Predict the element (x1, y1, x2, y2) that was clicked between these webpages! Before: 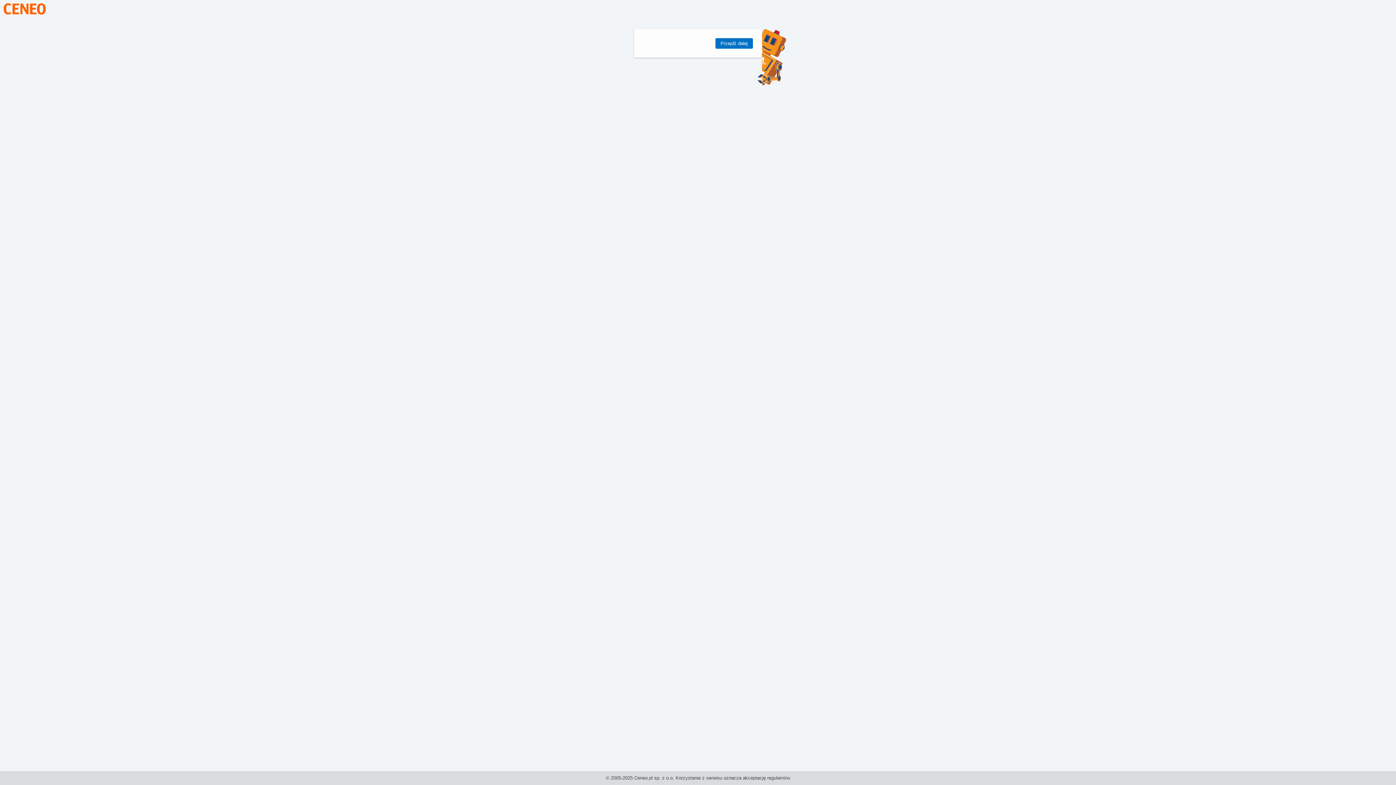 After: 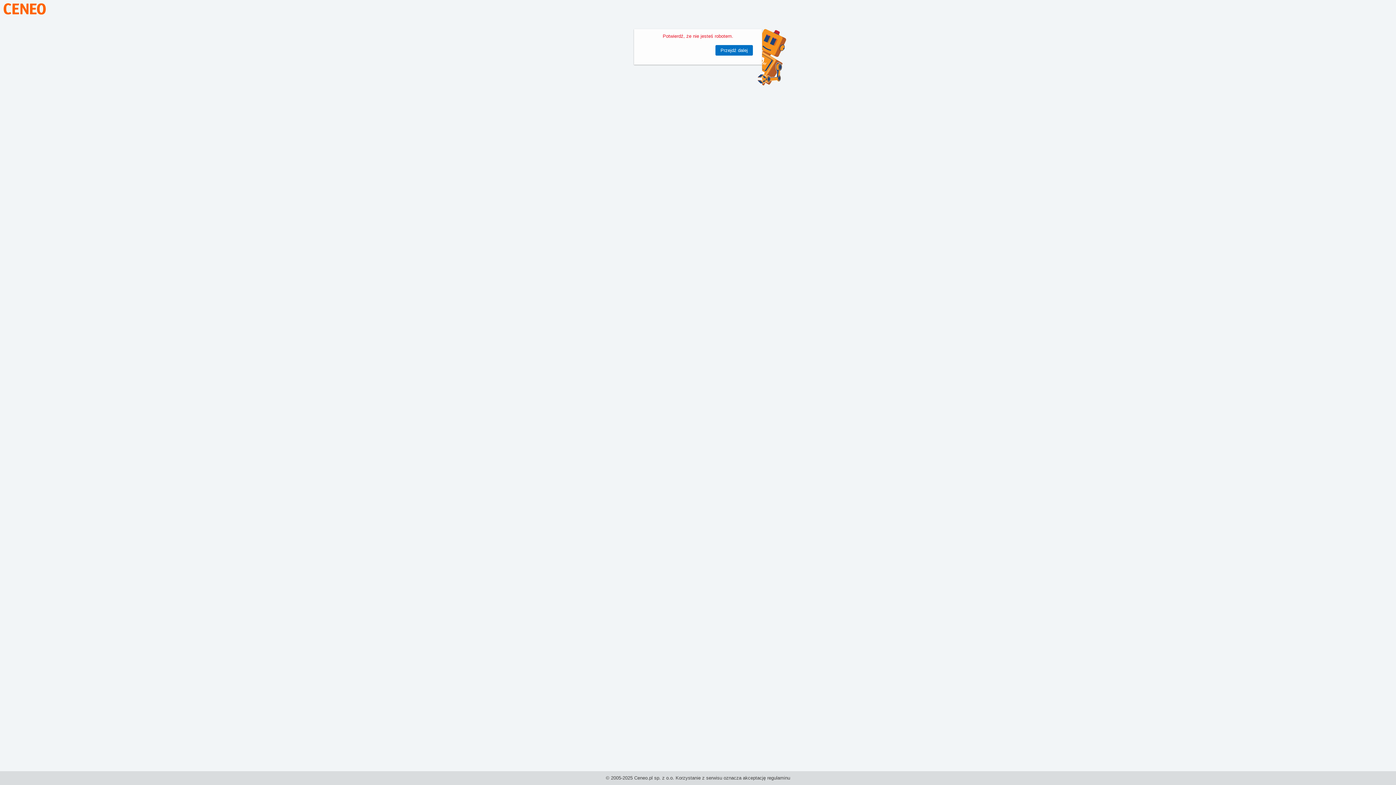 Action: label: Przejdź dalej bbox: (715, 38, 753, 48)